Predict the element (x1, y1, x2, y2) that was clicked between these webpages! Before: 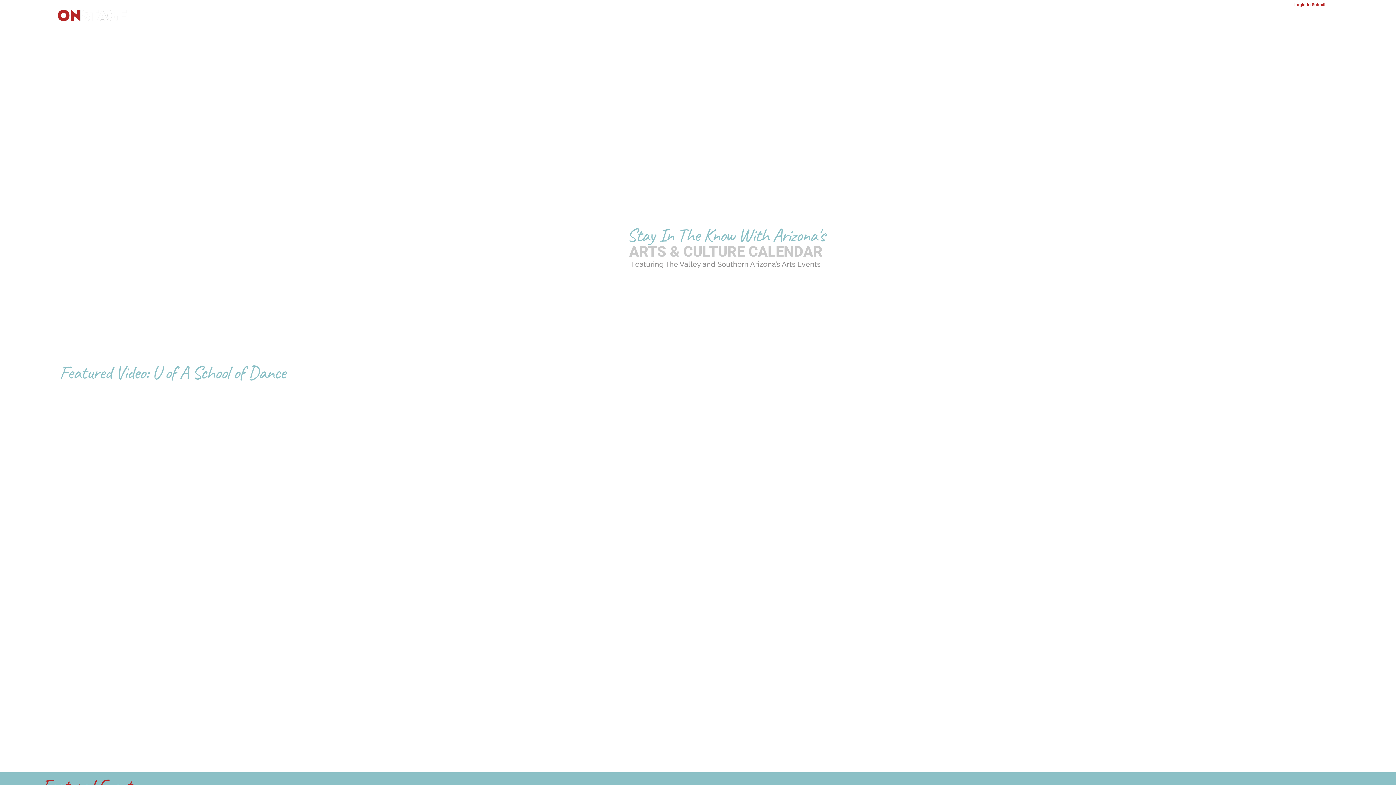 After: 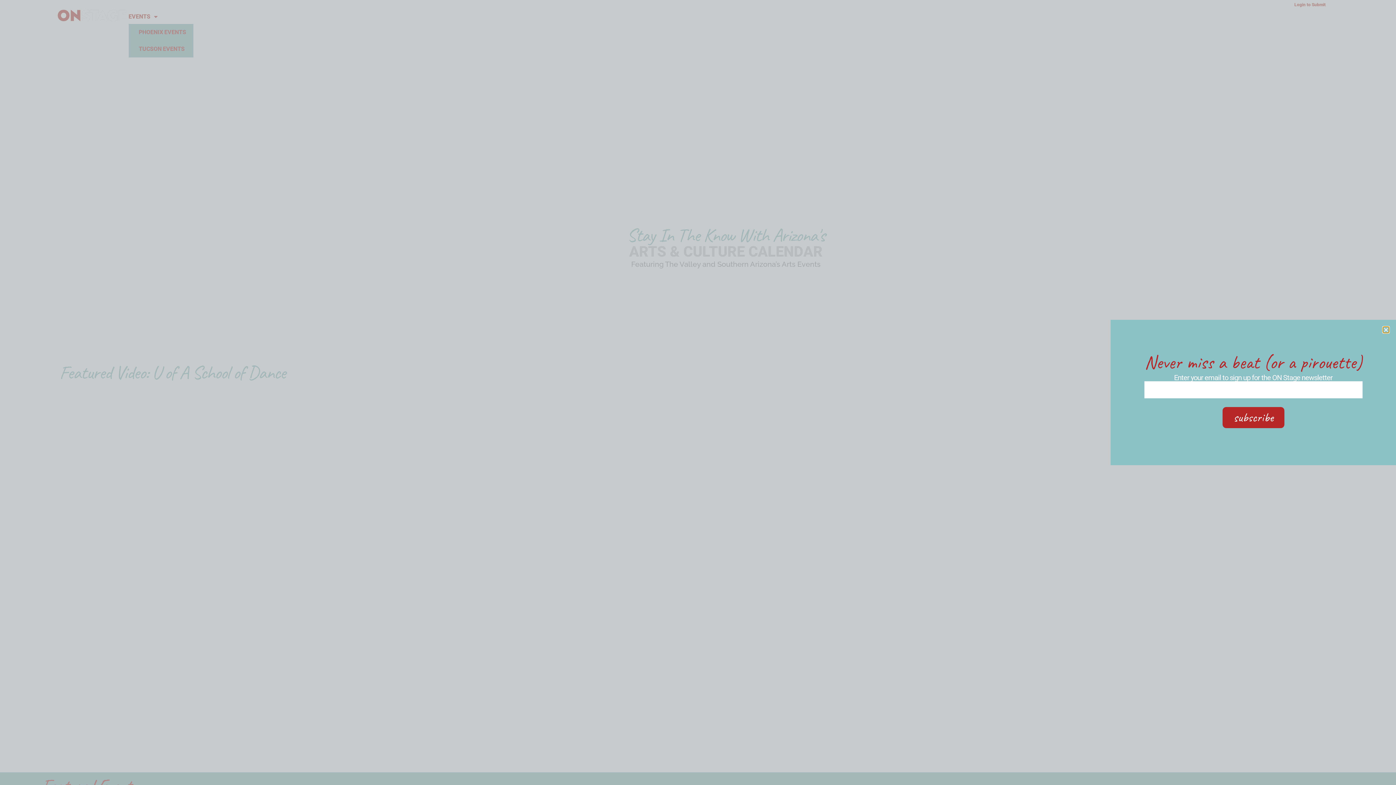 Action: label: EVENTS bbox: (128, 9, 157, 24)